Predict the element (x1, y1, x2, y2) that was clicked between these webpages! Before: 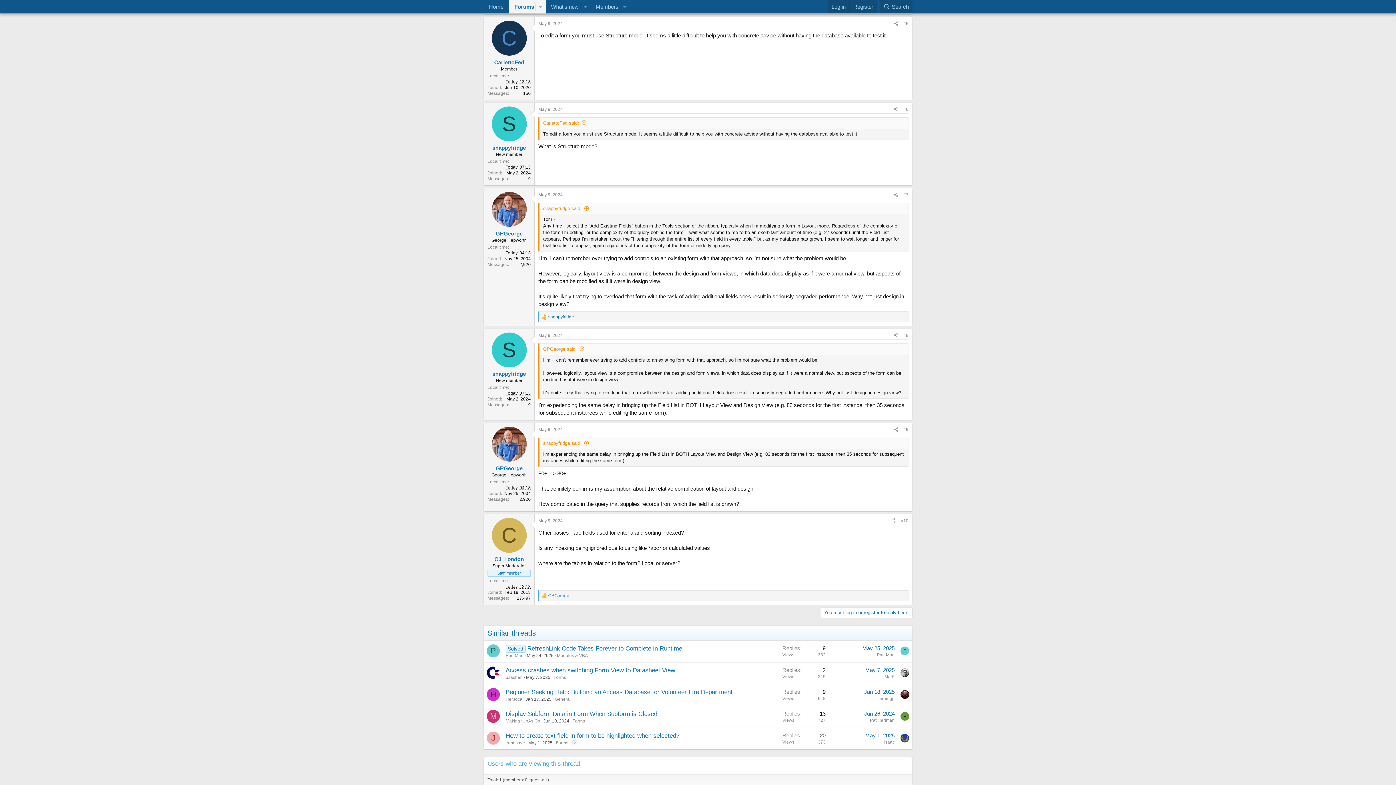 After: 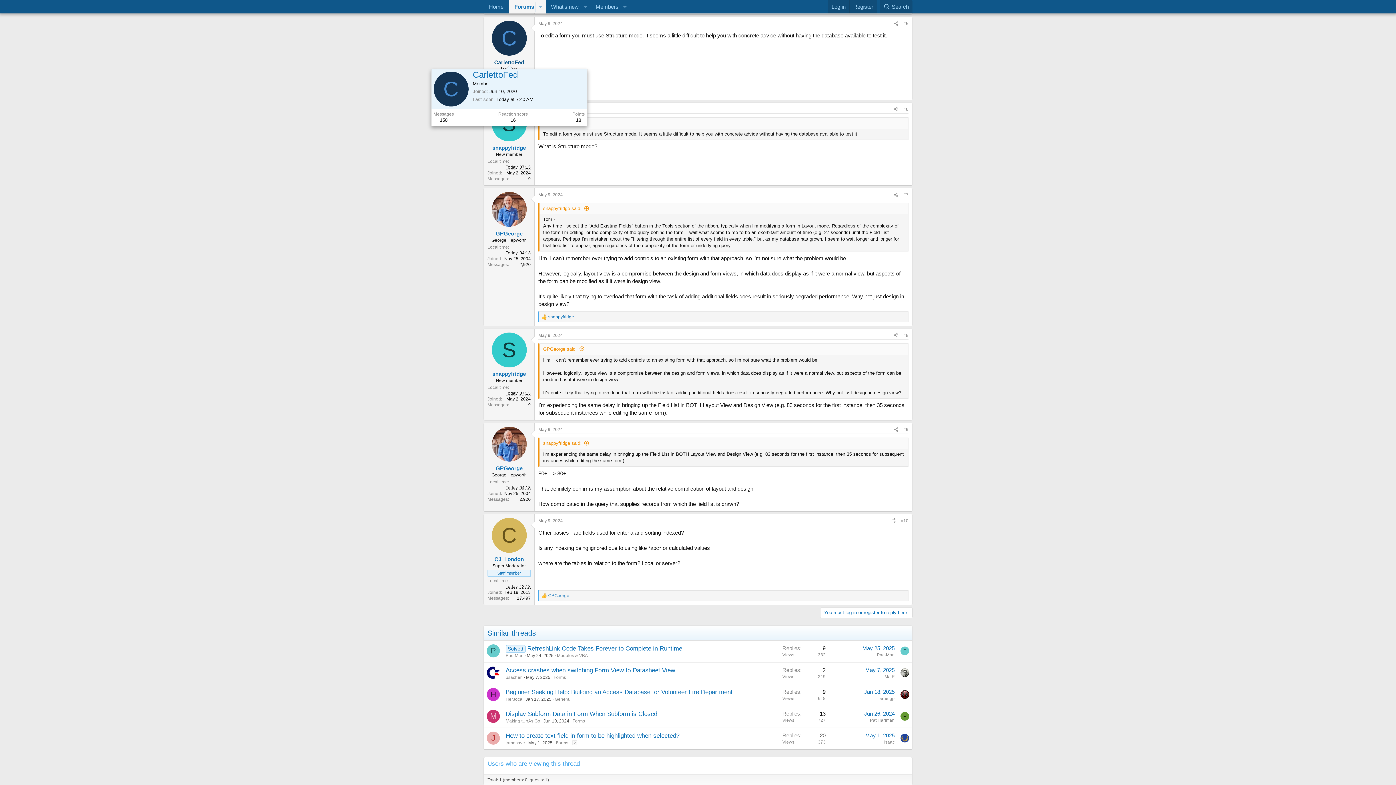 Action: bbox: (494, 59, 524, 65) label: CarlettoFed